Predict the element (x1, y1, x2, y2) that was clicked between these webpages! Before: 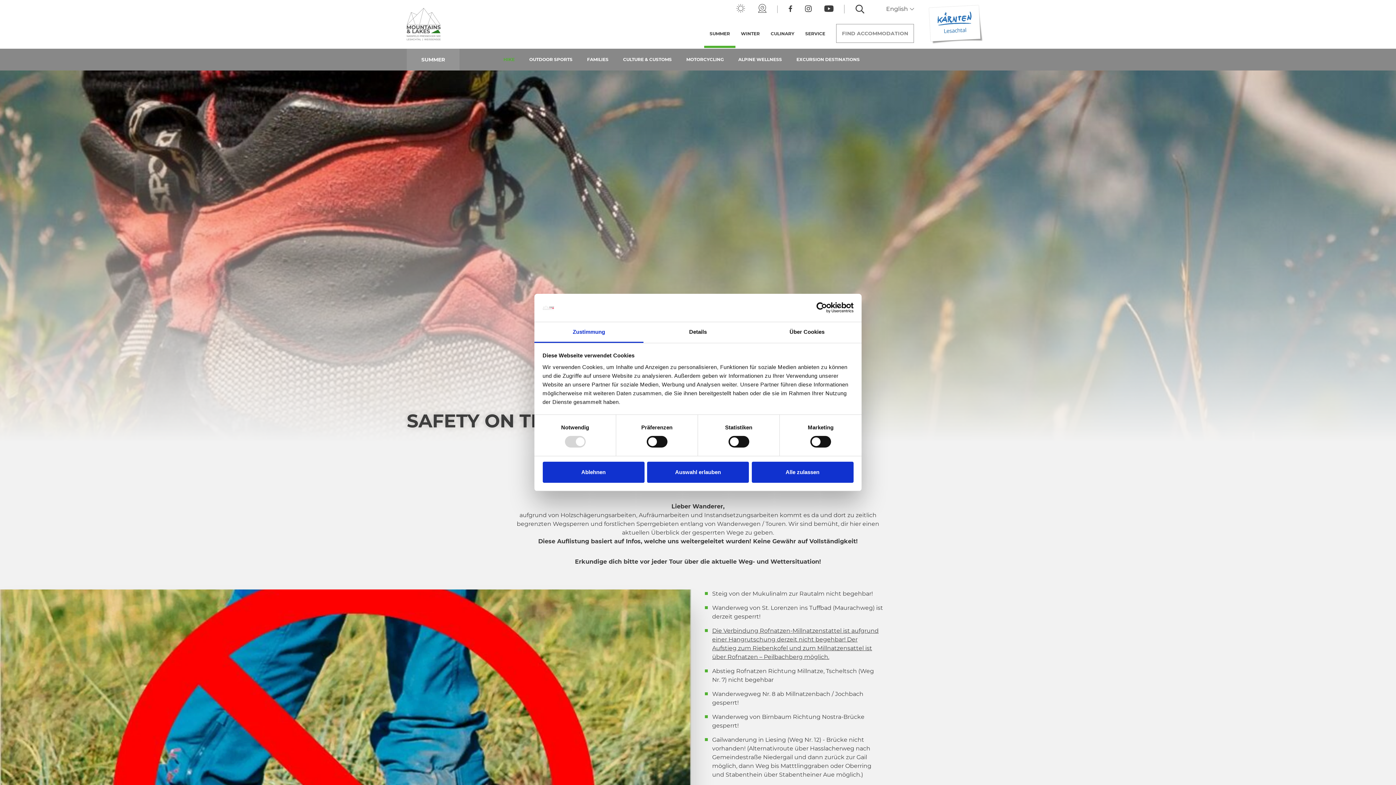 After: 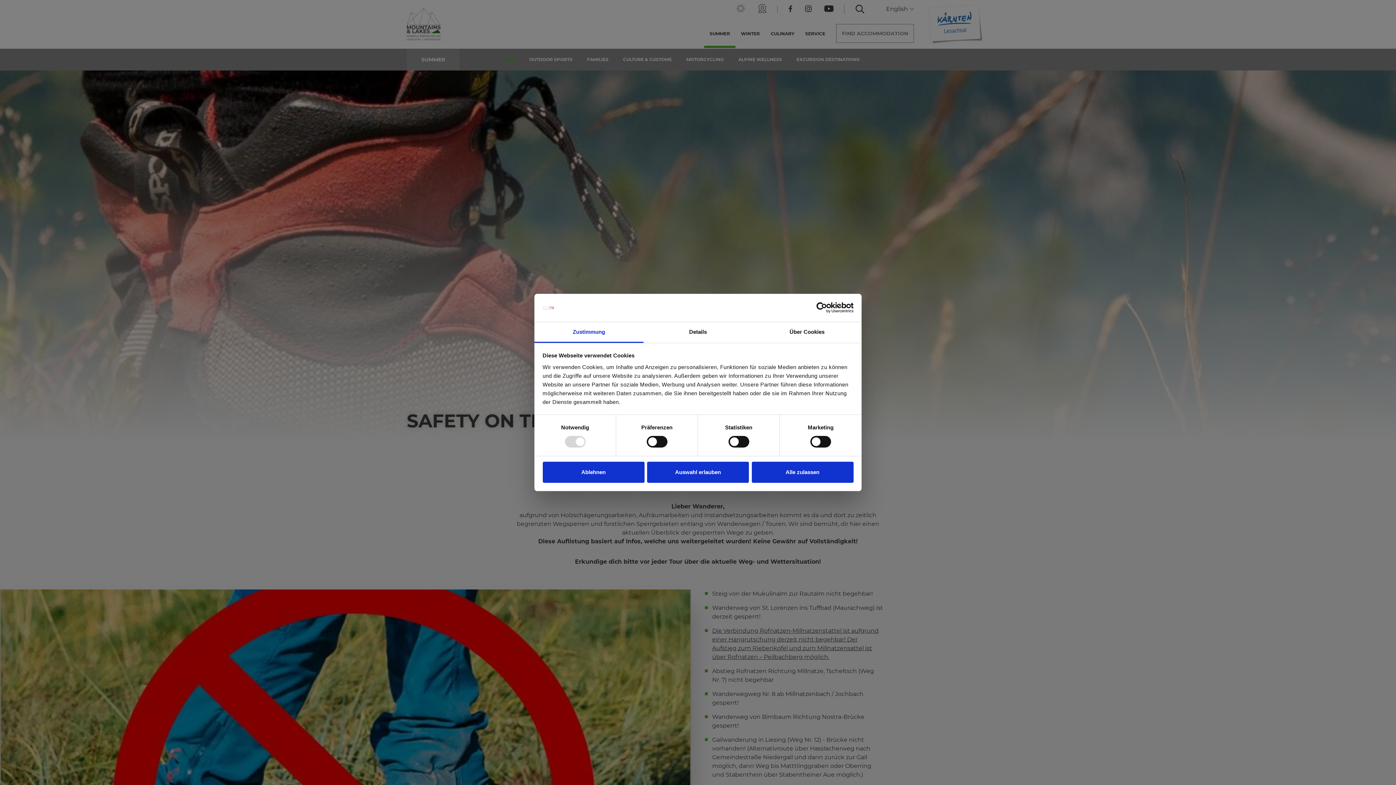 Action: bbox: (855, 4, 864, 13)